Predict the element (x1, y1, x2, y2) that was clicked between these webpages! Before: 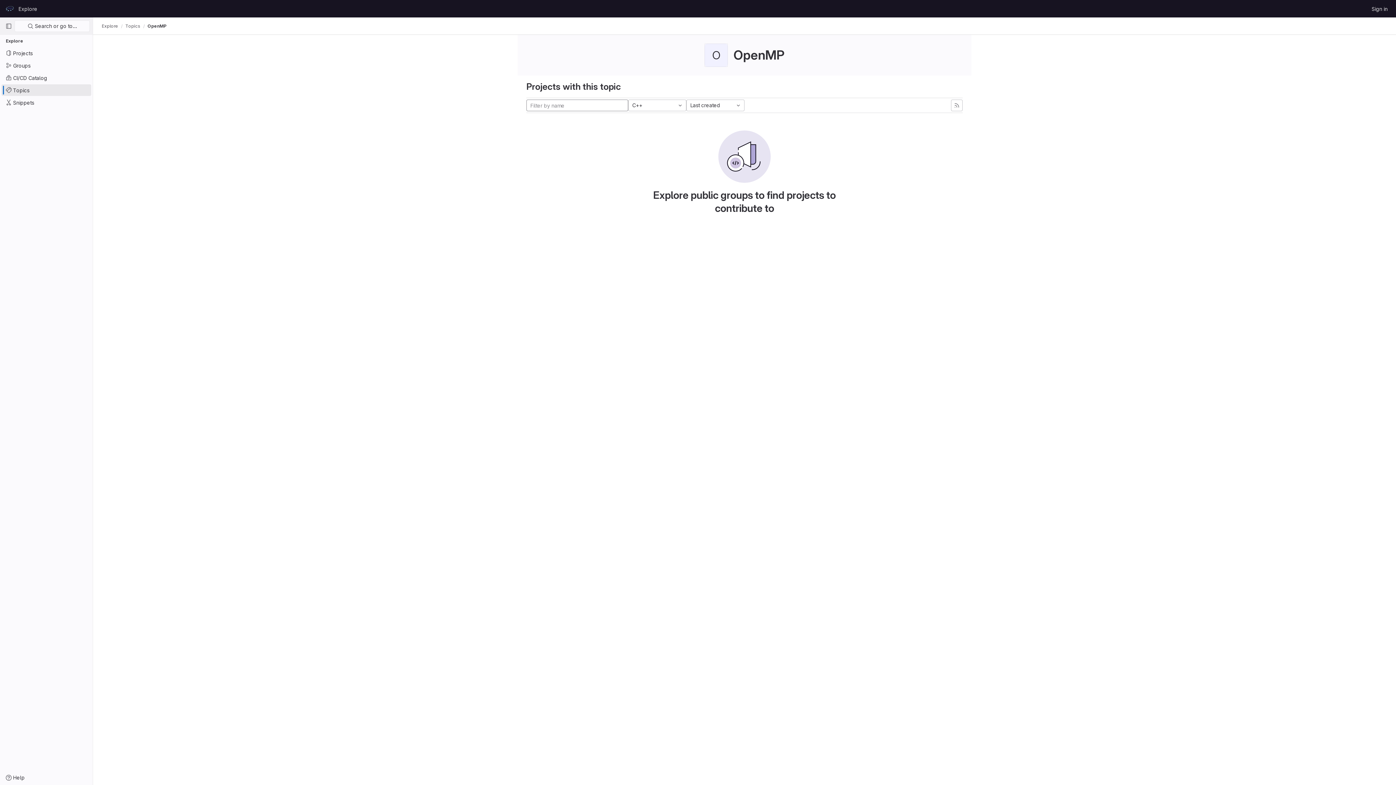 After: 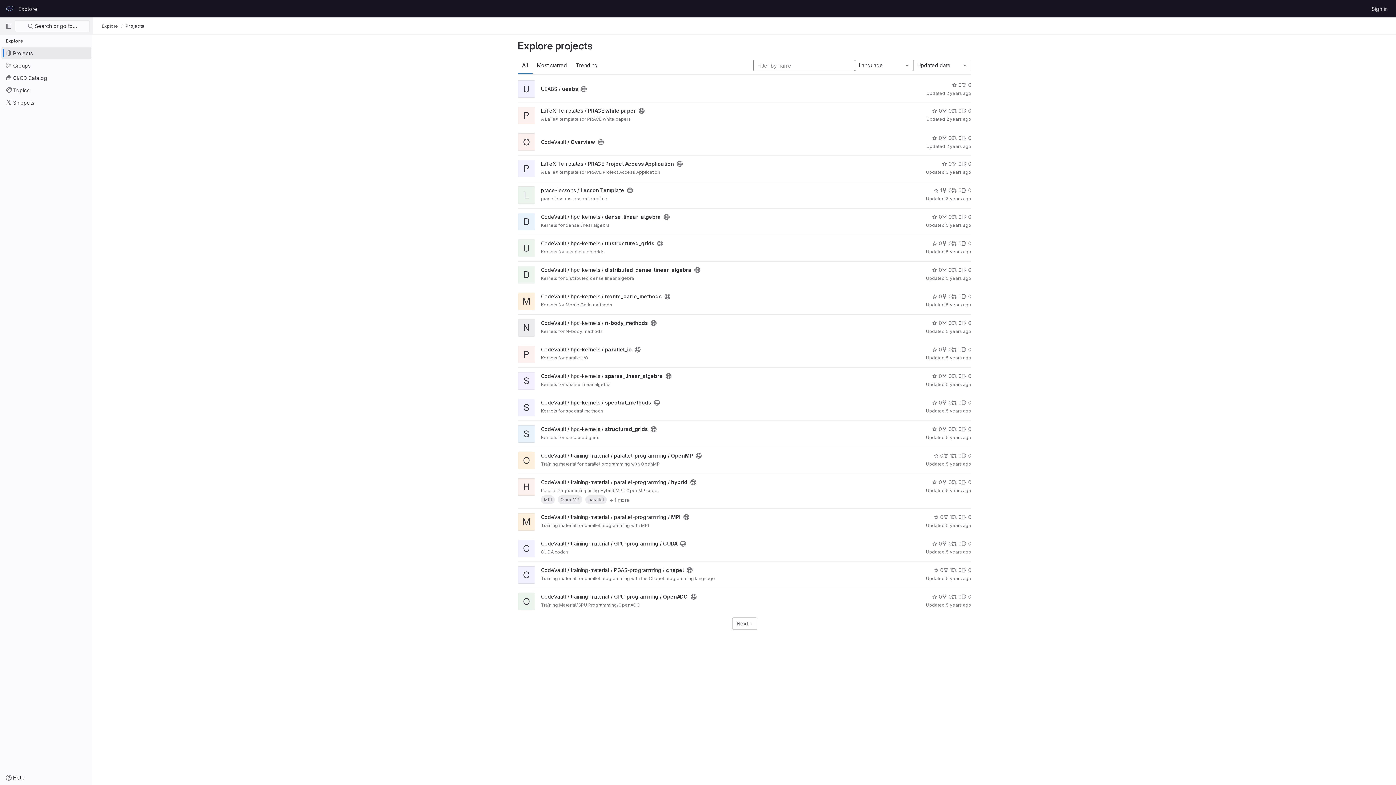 Action: bbox: (101, 23, 118, 29) label: Explore